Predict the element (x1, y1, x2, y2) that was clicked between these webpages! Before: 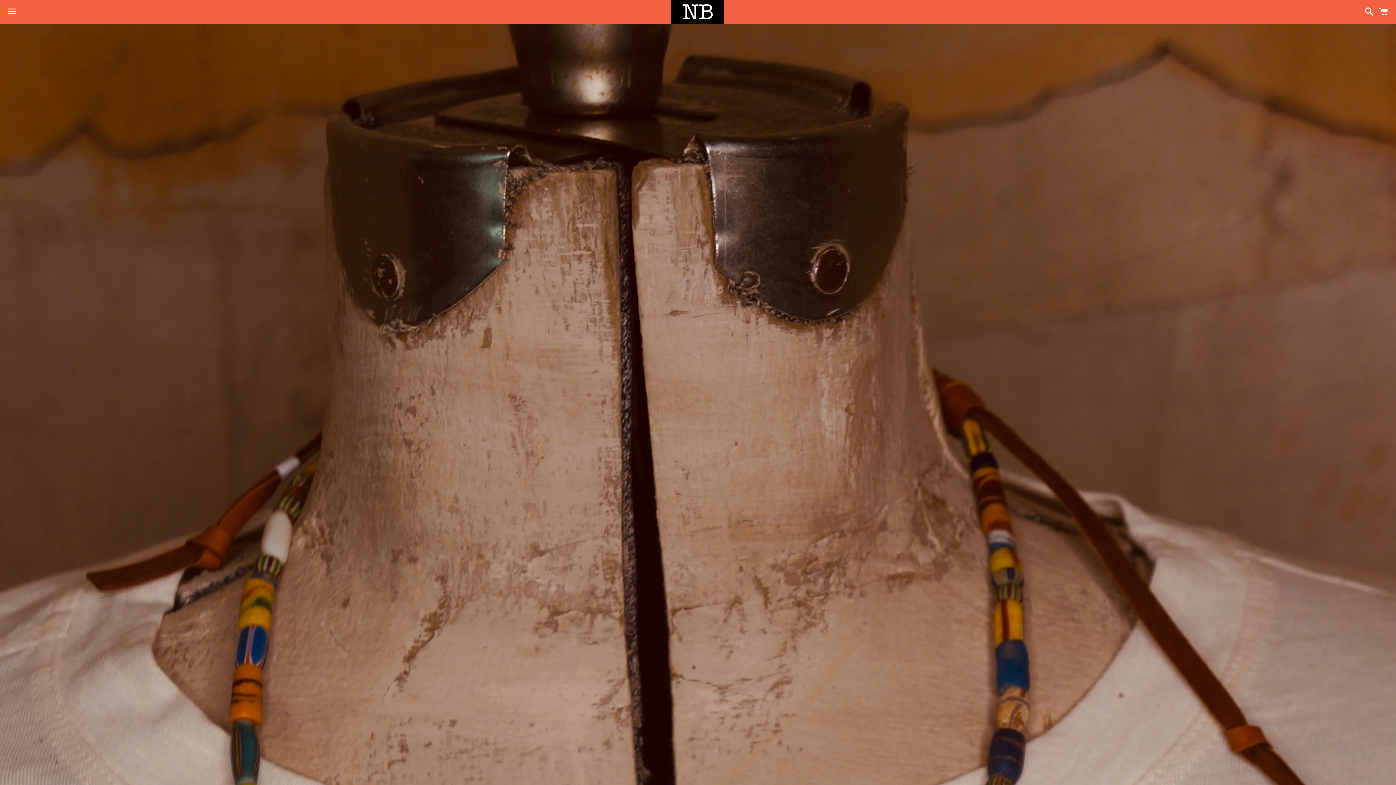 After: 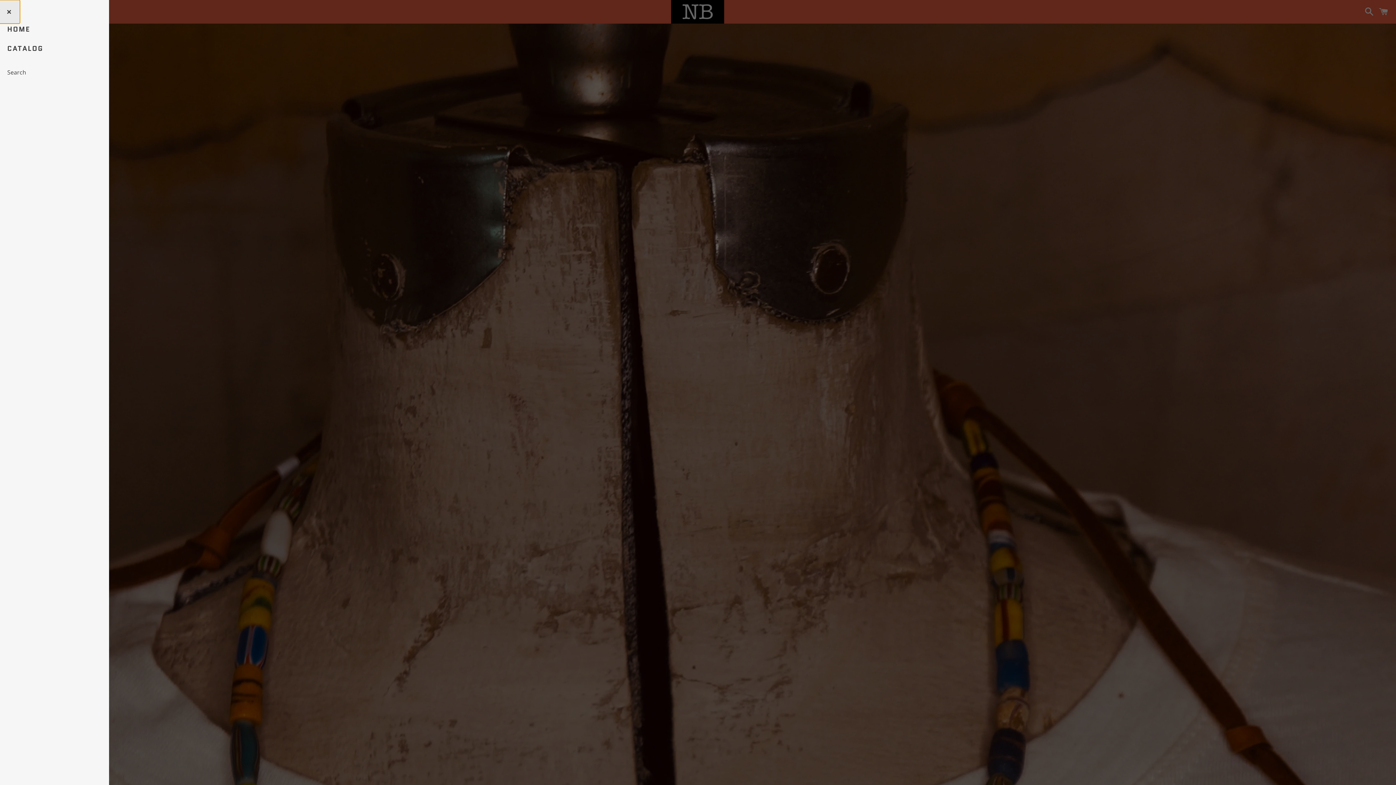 Action: bbox: (3, 0, 20, 22) label: Menu